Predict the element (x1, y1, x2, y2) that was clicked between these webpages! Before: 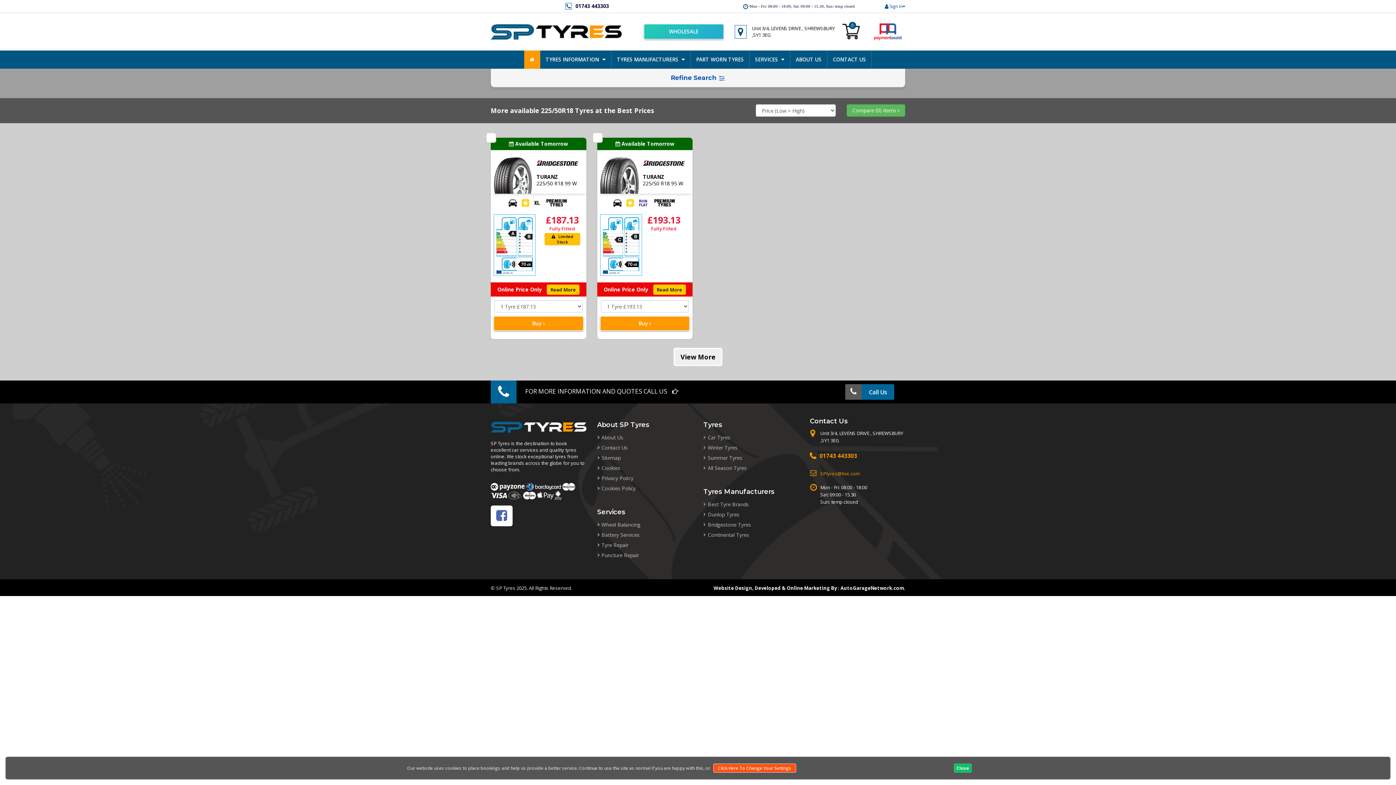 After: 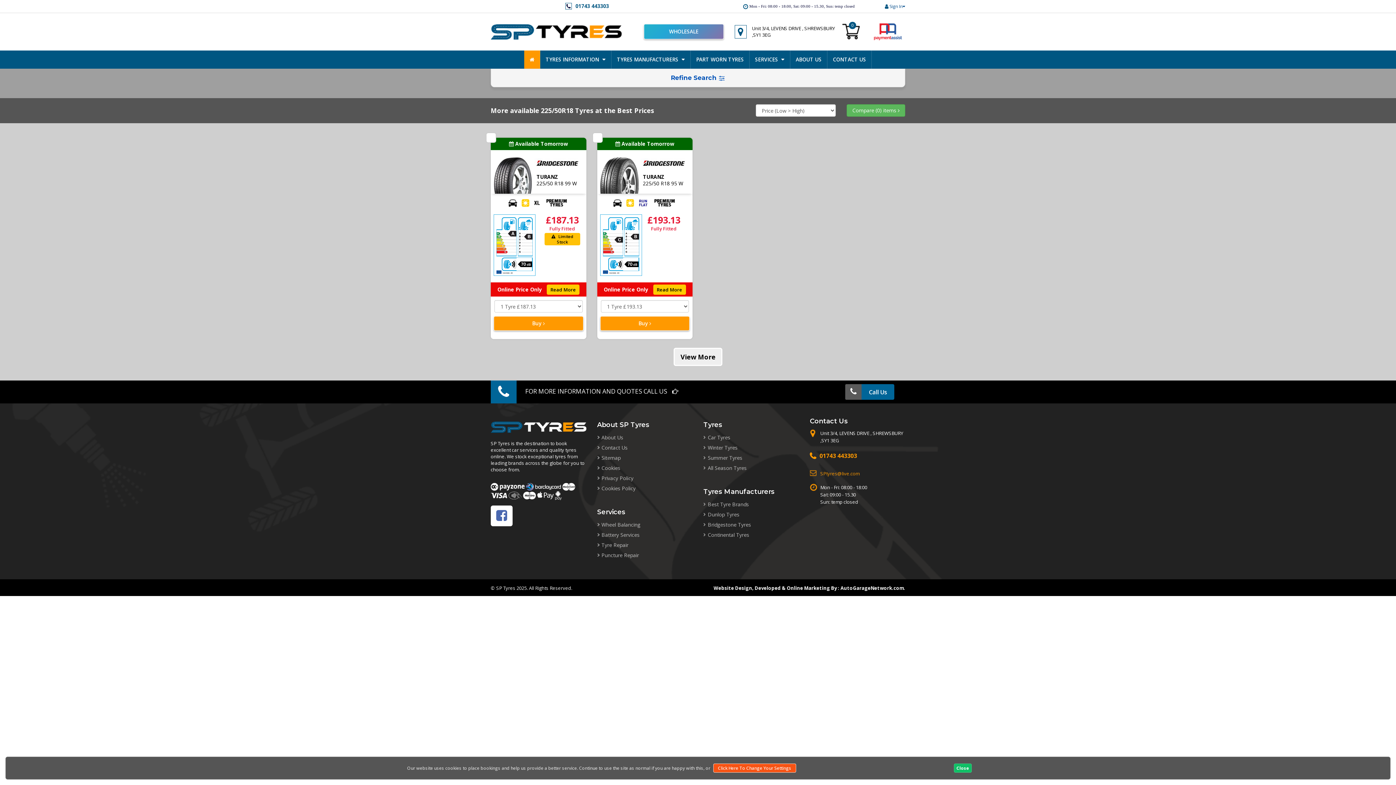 Action: bbox: (565, 2, 609, 9) label: 01743 443303